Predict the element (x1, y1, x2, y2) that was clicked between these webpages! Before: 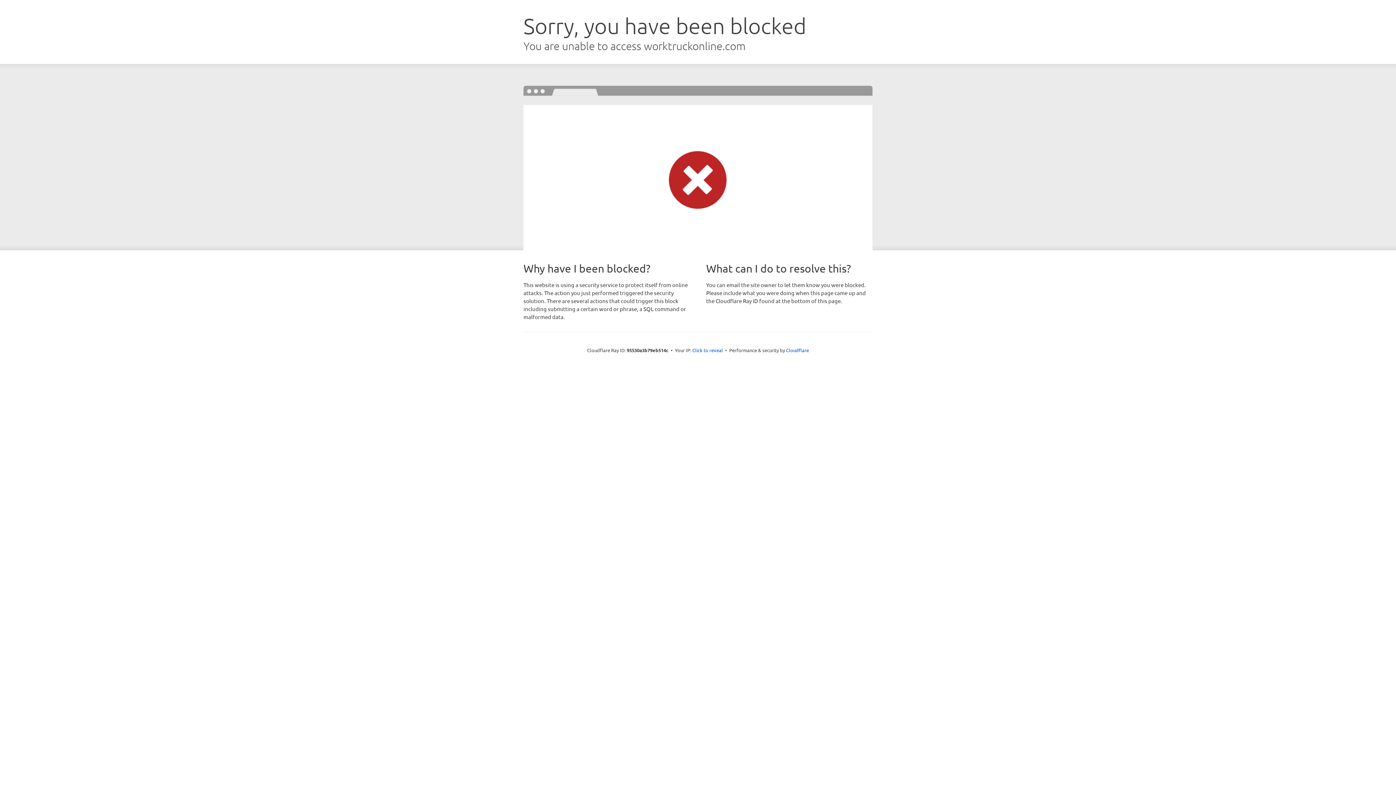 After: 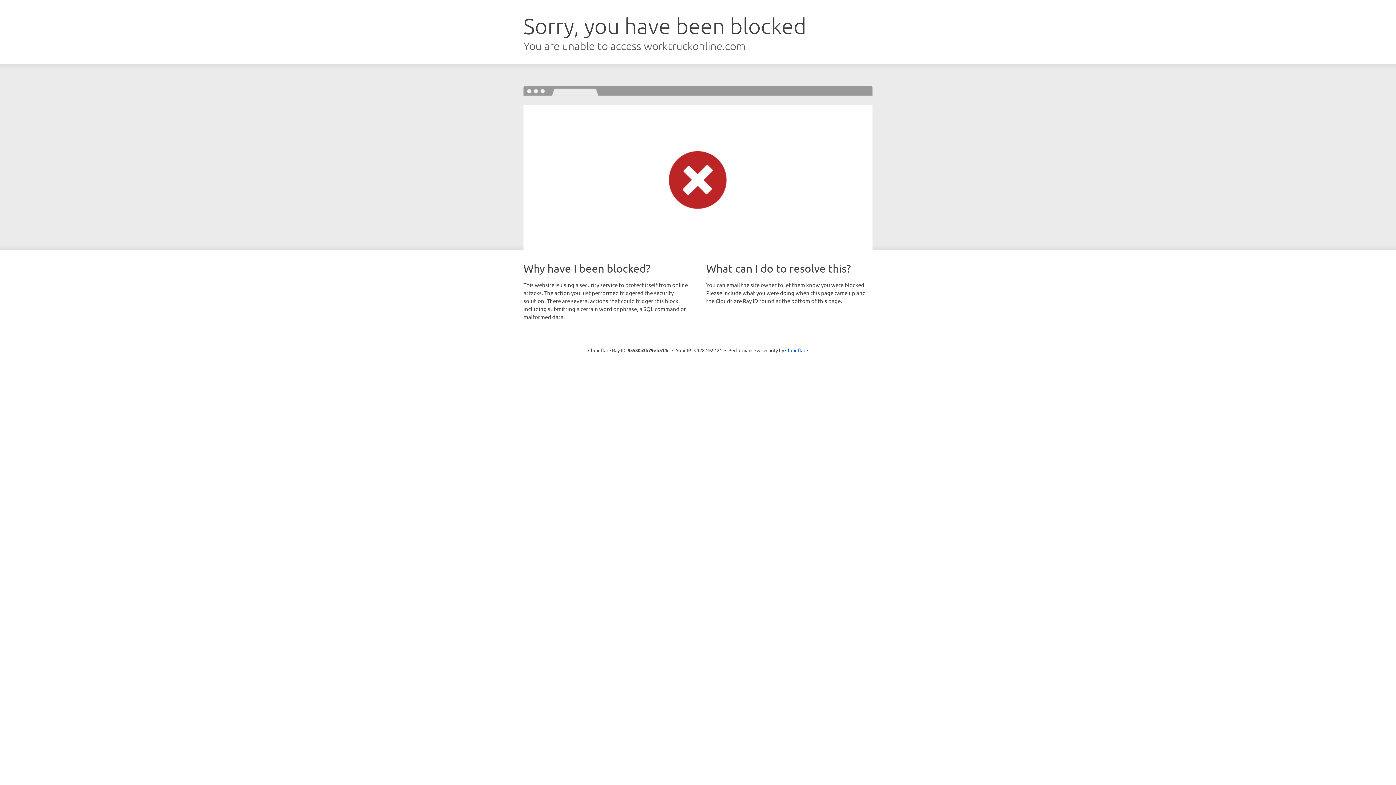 Action: label: Click to reveal bbox: (692, 346, 723, 353)